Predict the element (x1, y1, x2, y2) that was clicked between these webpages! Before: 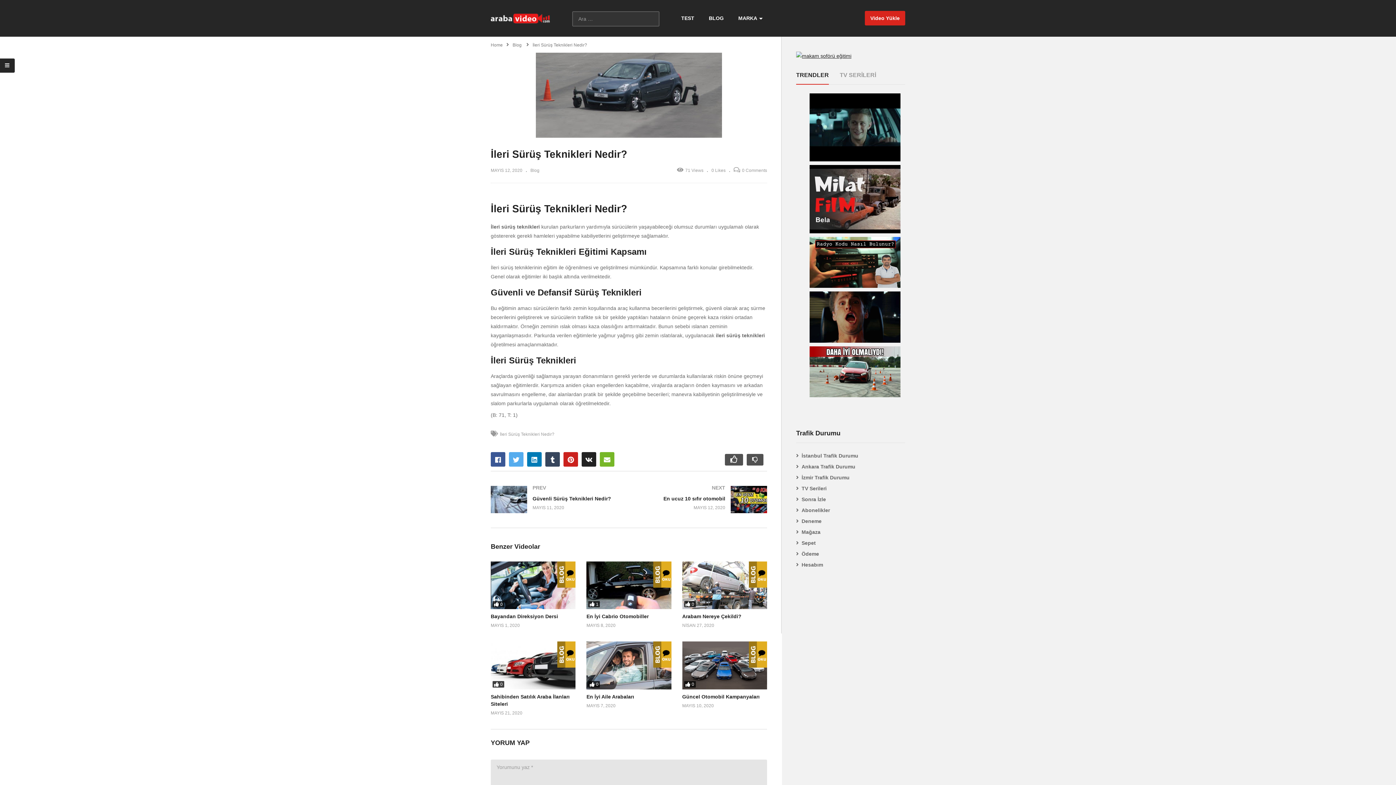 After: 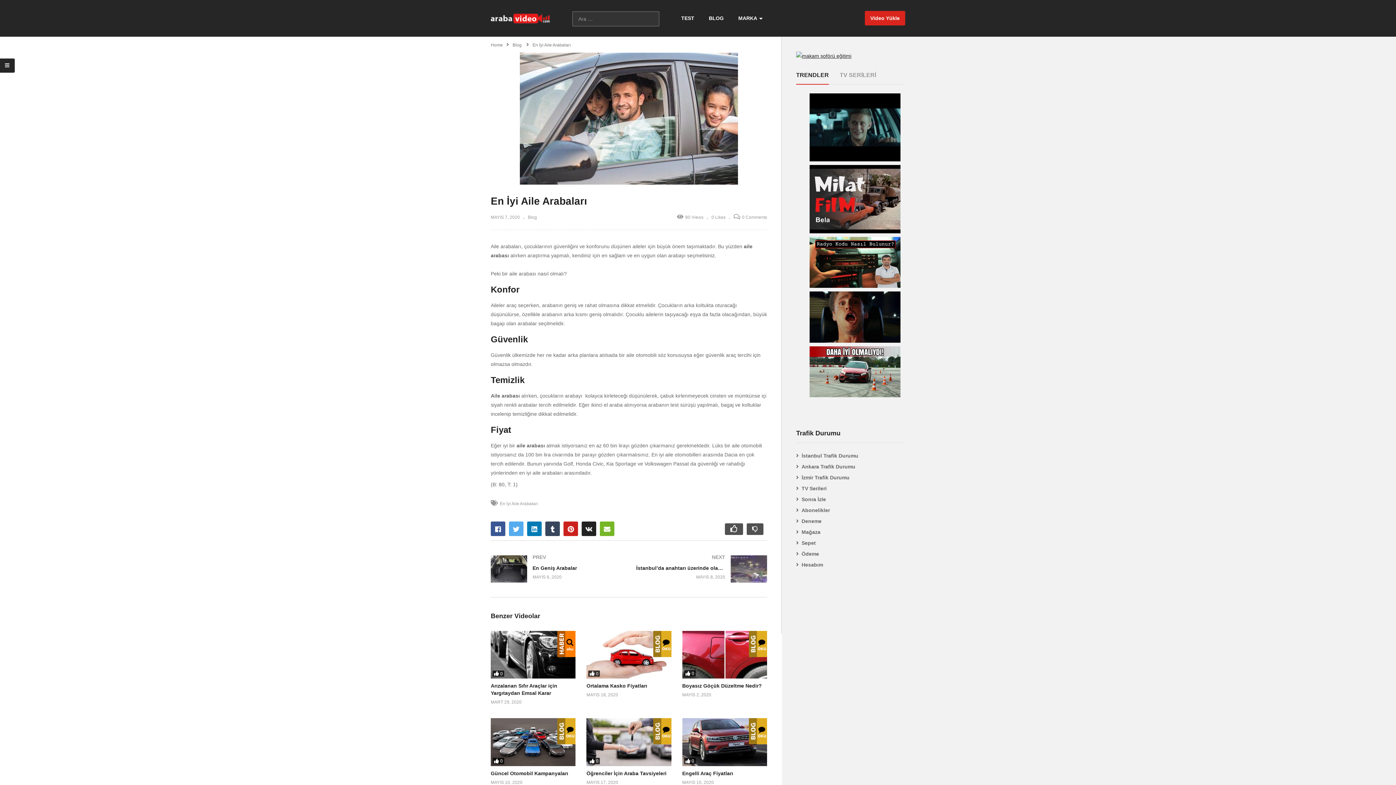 Action: label: MAYIS 7, 2020 bbox: (586, 702, 615, 710)